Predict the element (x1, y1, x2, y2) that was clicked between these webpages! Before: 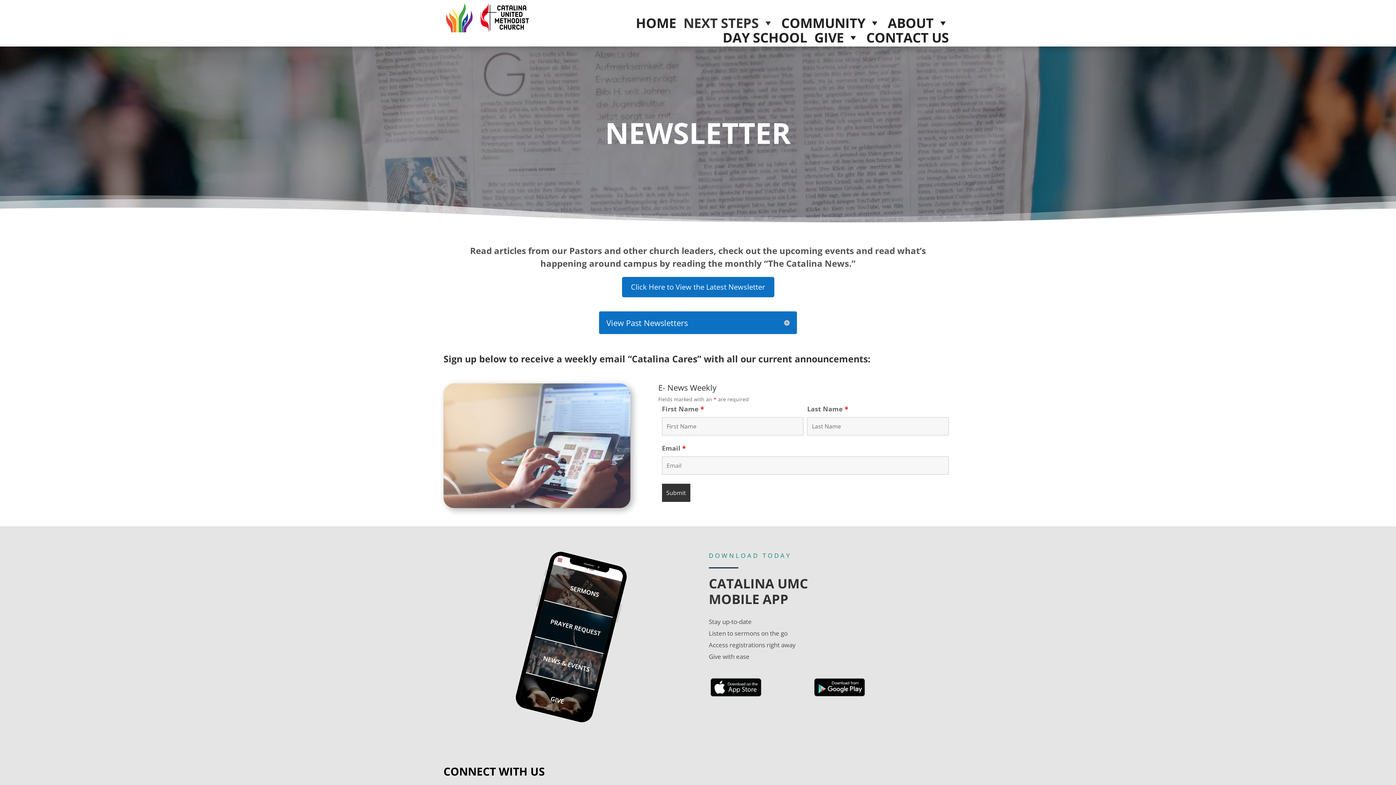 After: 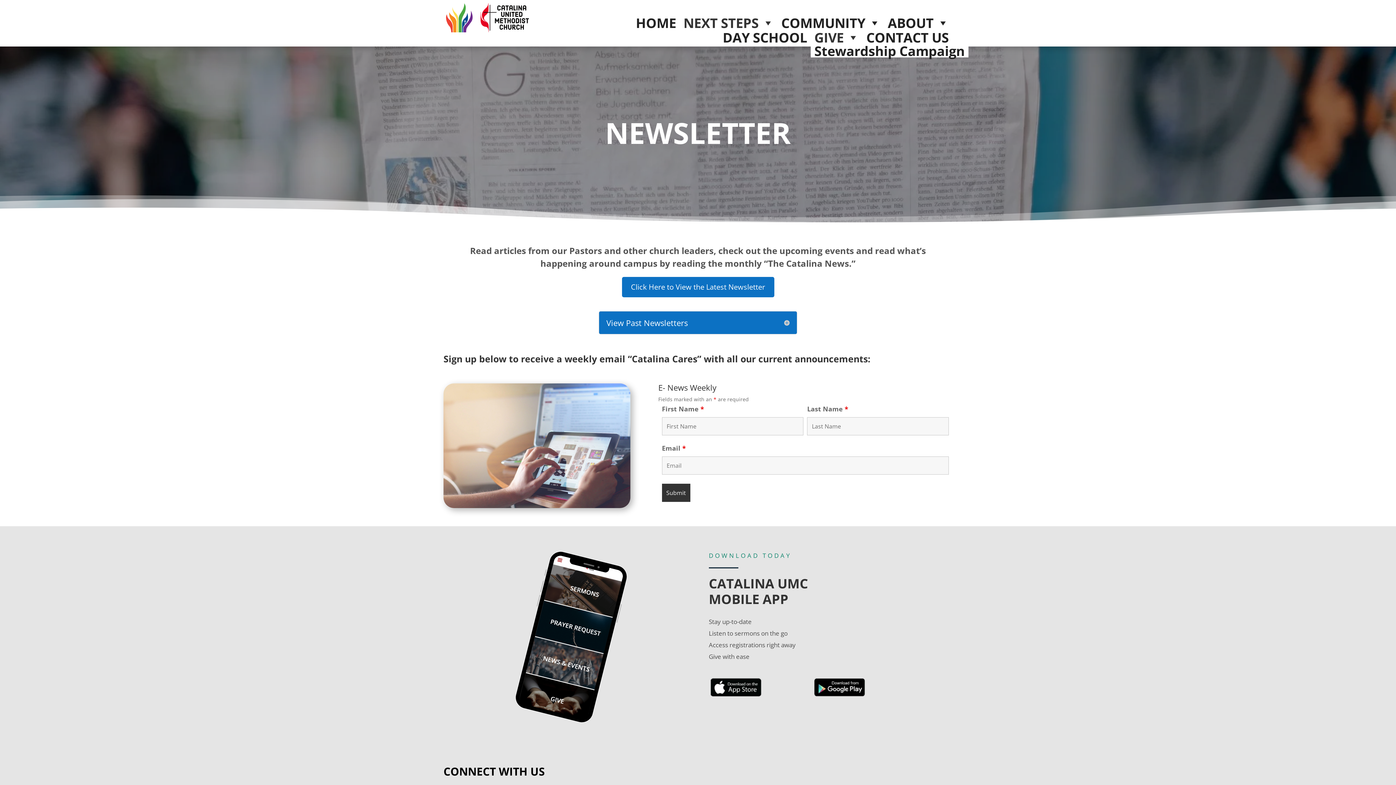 Action: label: GIVE bbox: (810, 30, 862, 44)